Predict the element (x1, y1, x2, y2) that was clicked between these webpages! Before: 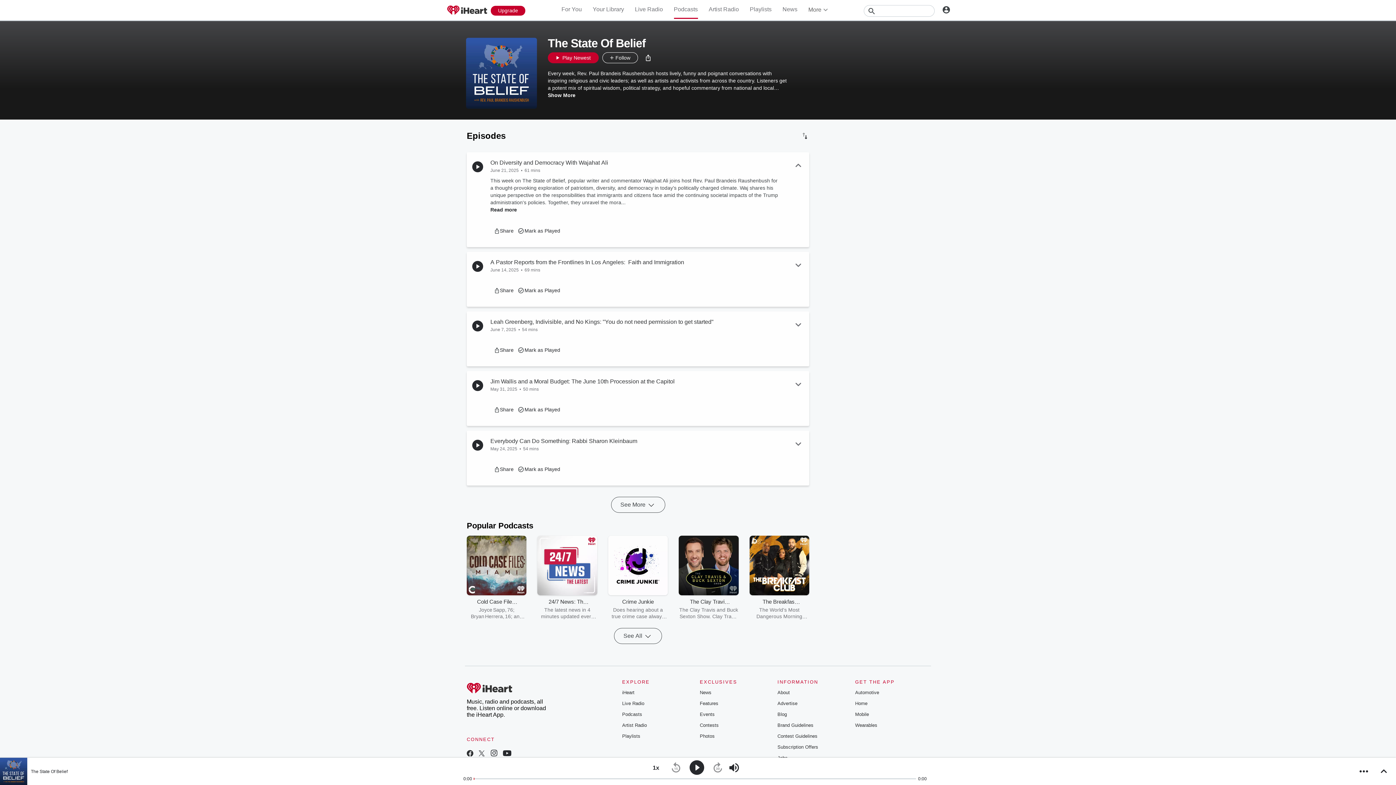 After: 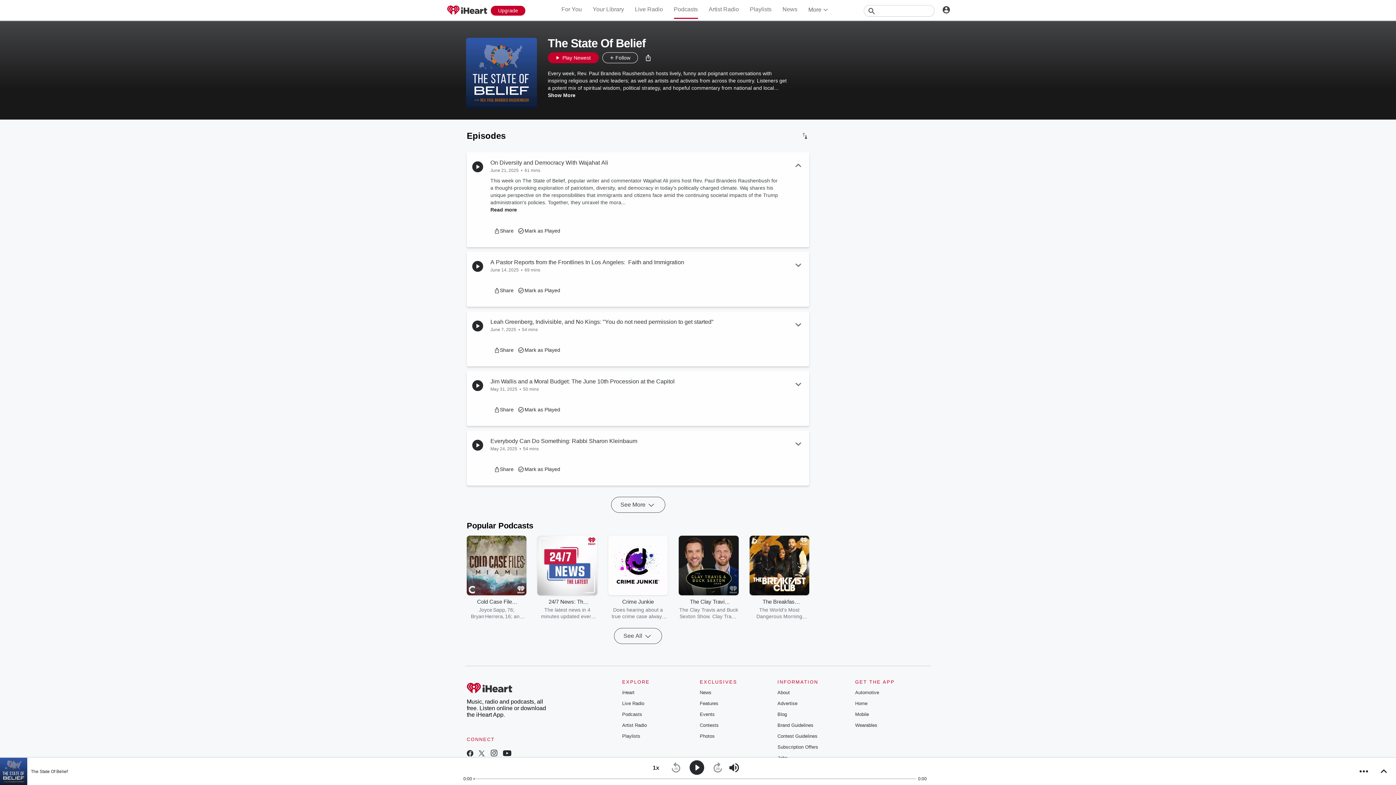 Action: label: About bbox: (777, 674, 790, 679)